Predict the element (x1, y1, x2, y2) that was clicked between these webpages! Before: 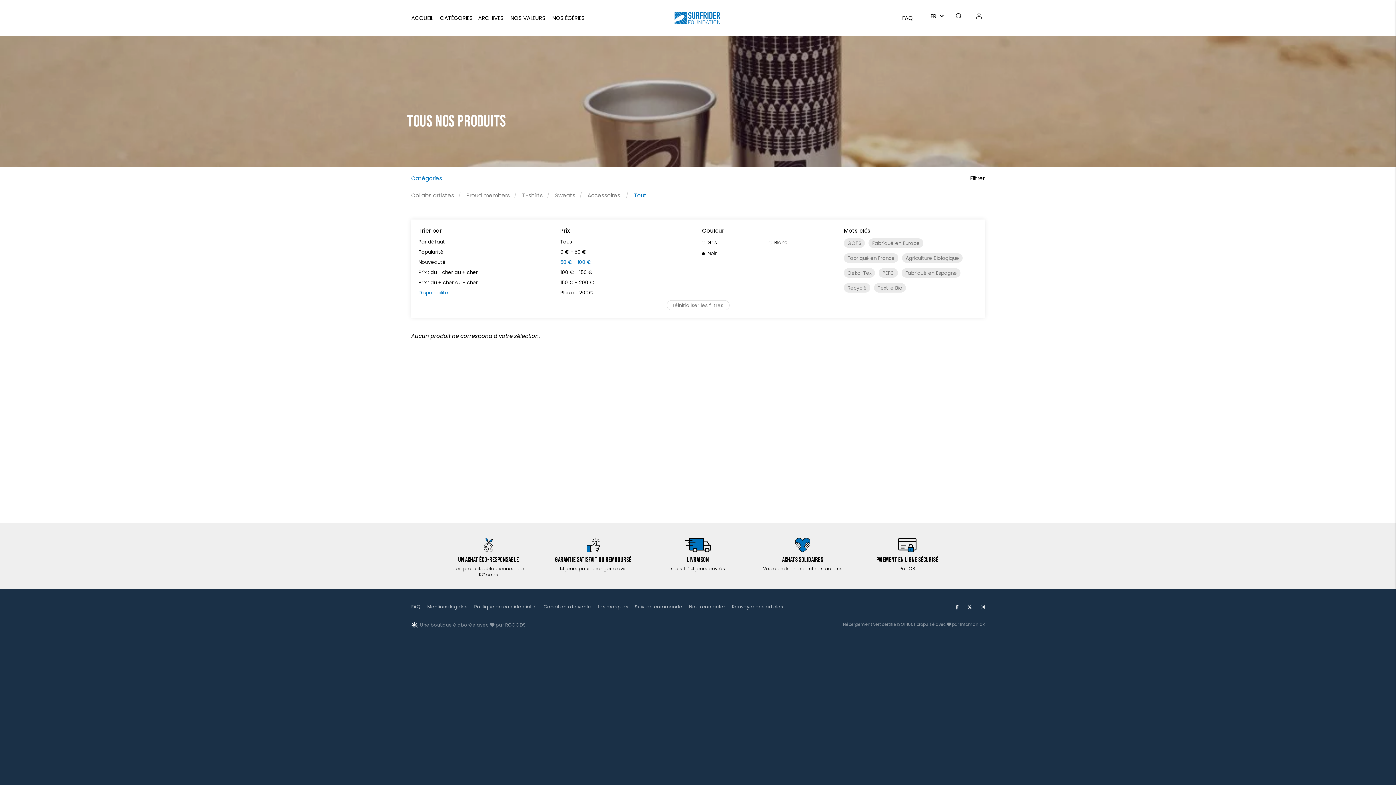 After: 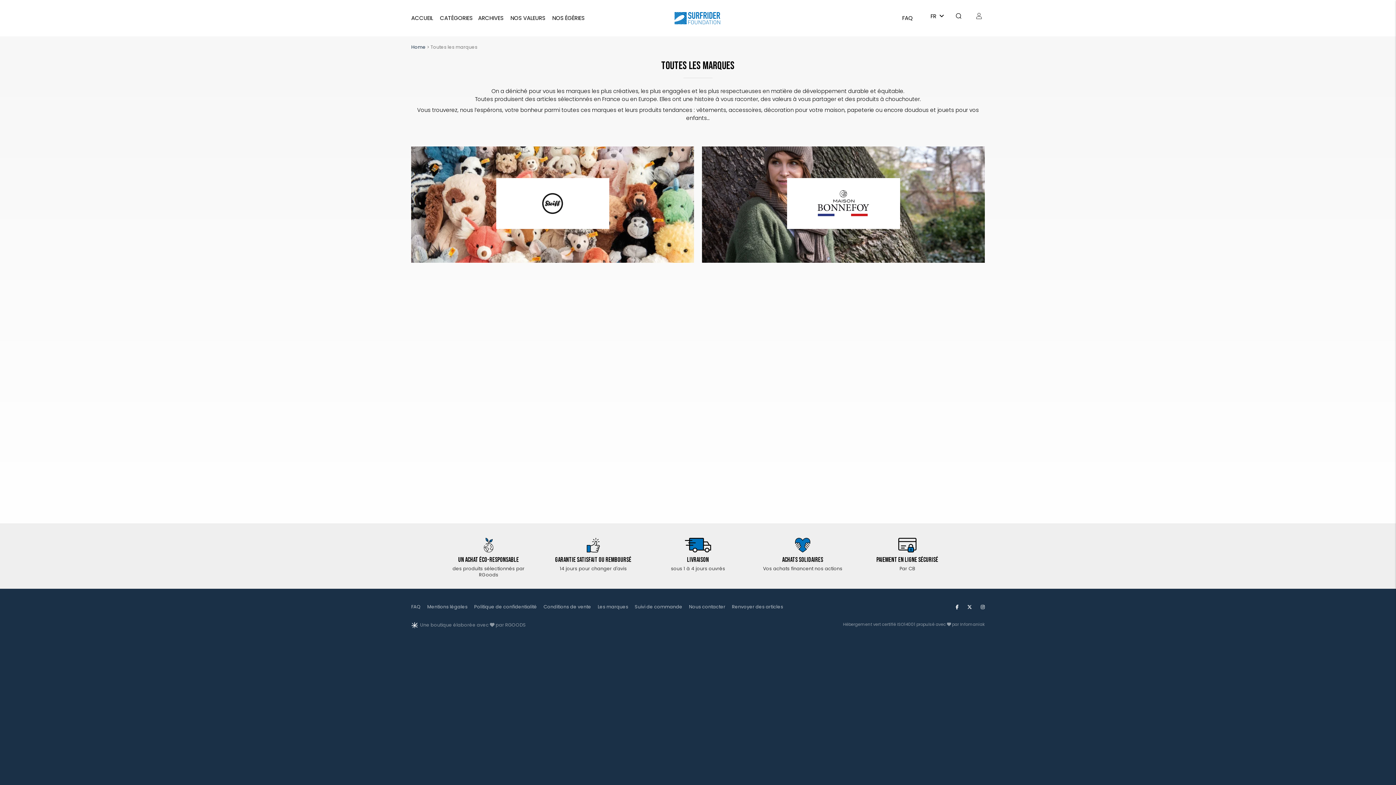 Action: label: Les marques bbox: (597, 604, 628, 610)